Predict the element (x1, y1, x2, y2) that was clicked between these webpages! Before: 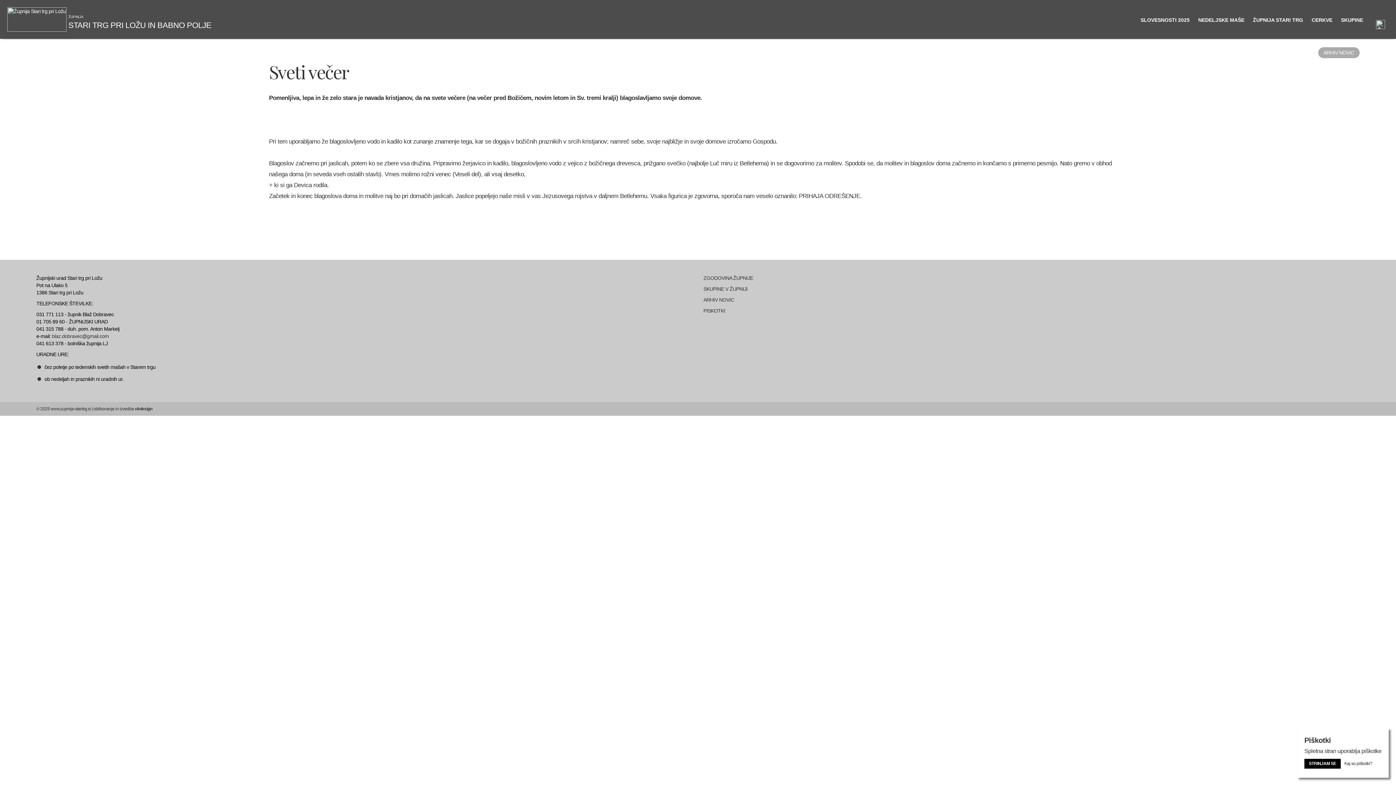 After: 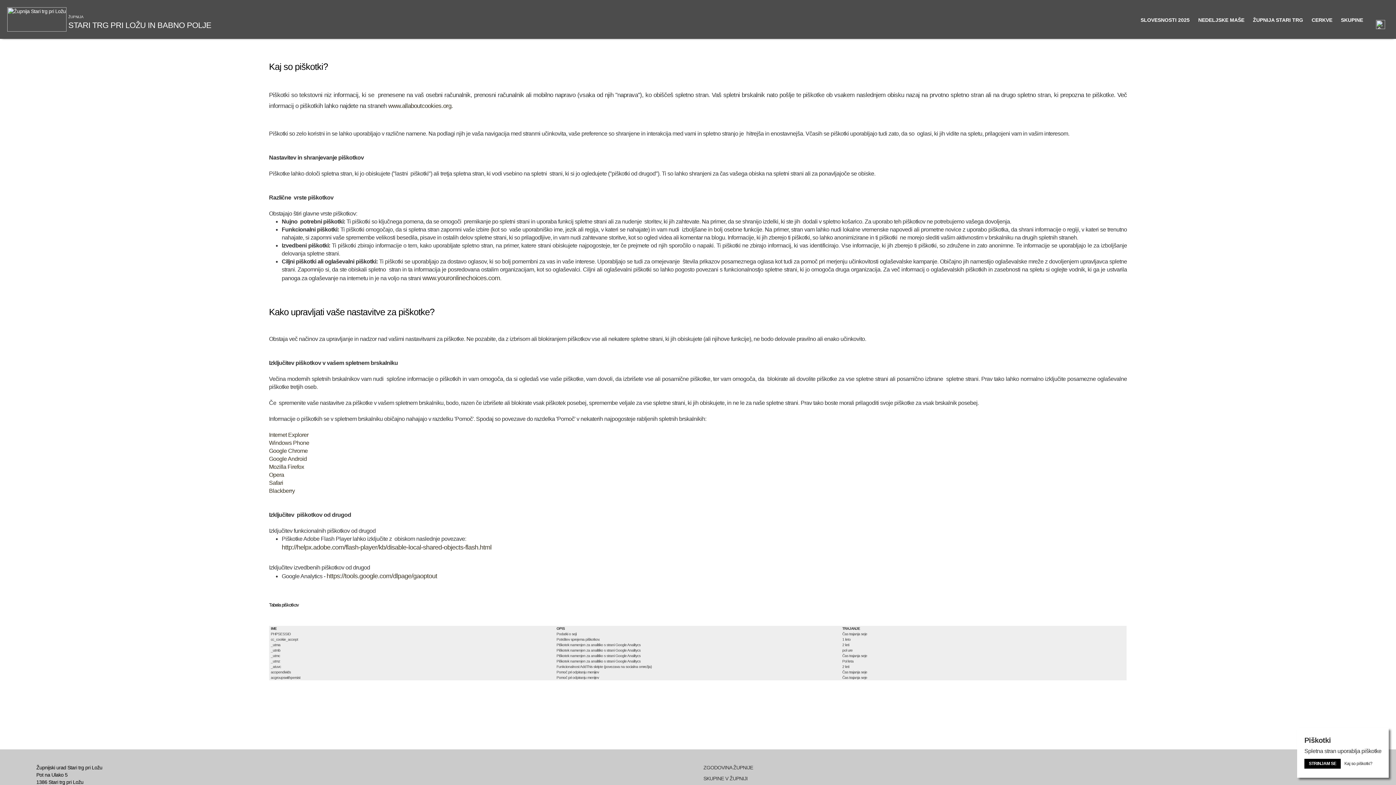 Action: label: Kaj so piškotki? bbox: (1341, 755, 1372, 767)